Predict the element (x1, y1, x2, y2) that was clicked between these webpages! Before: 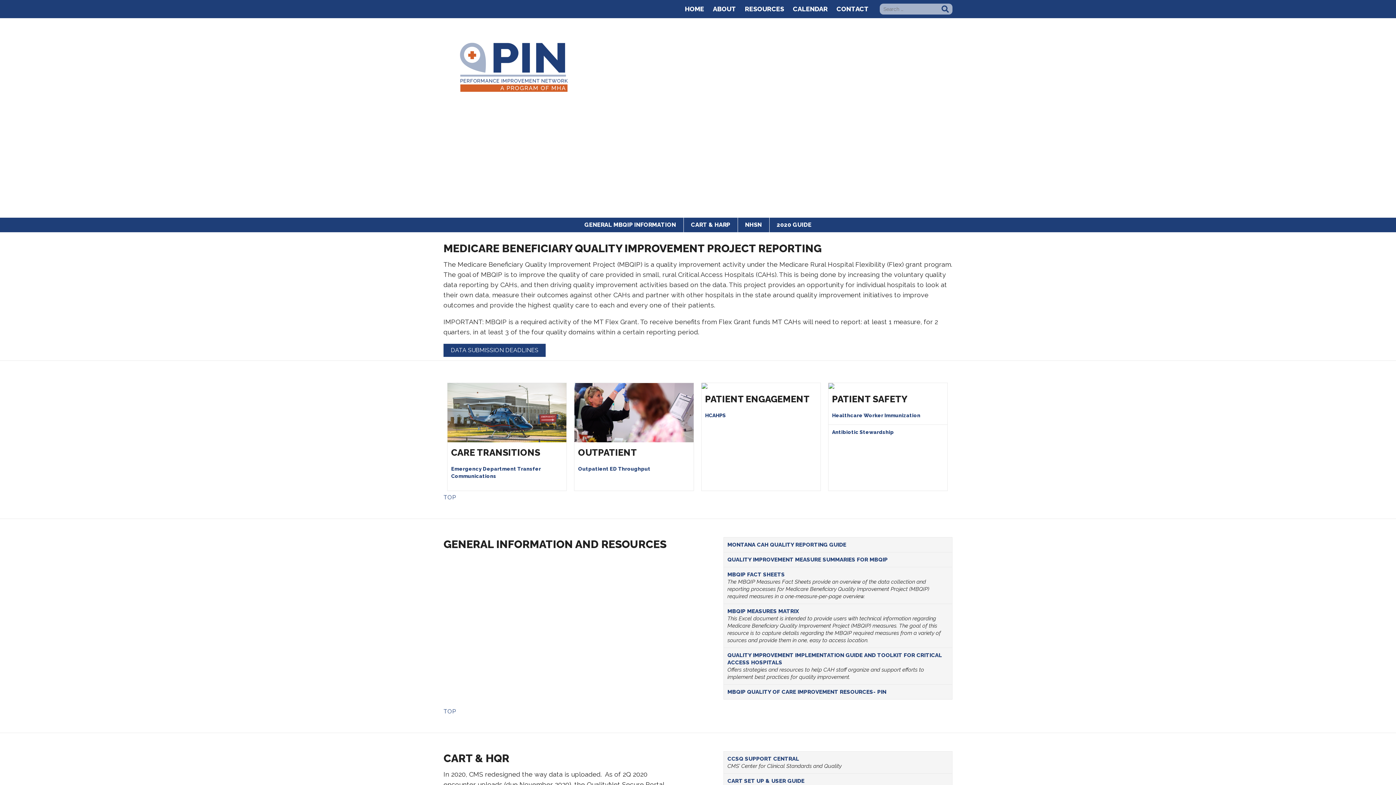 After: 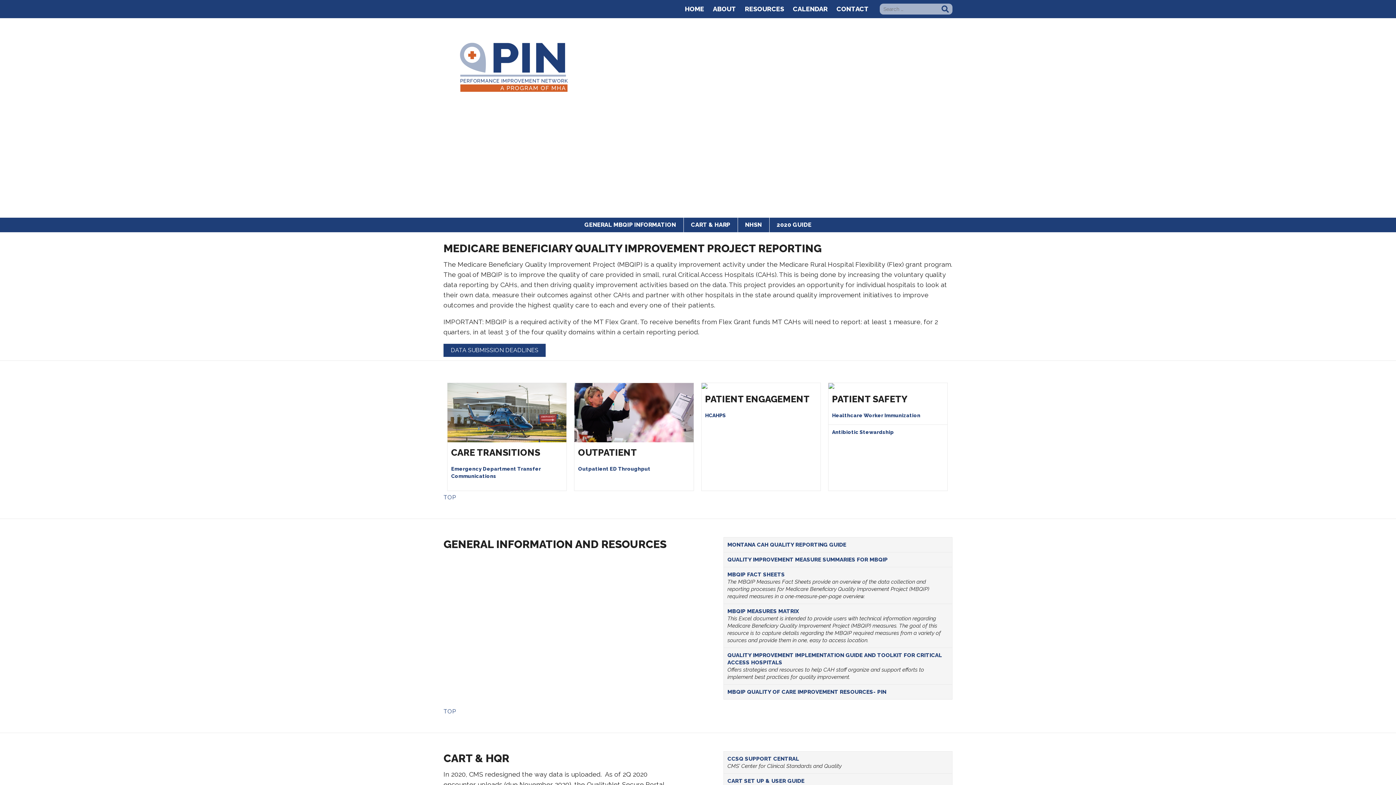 Action: bbox: (727, 541, 846, 548) label: MONTANA CAH QUALITY REPORTING GUIDE